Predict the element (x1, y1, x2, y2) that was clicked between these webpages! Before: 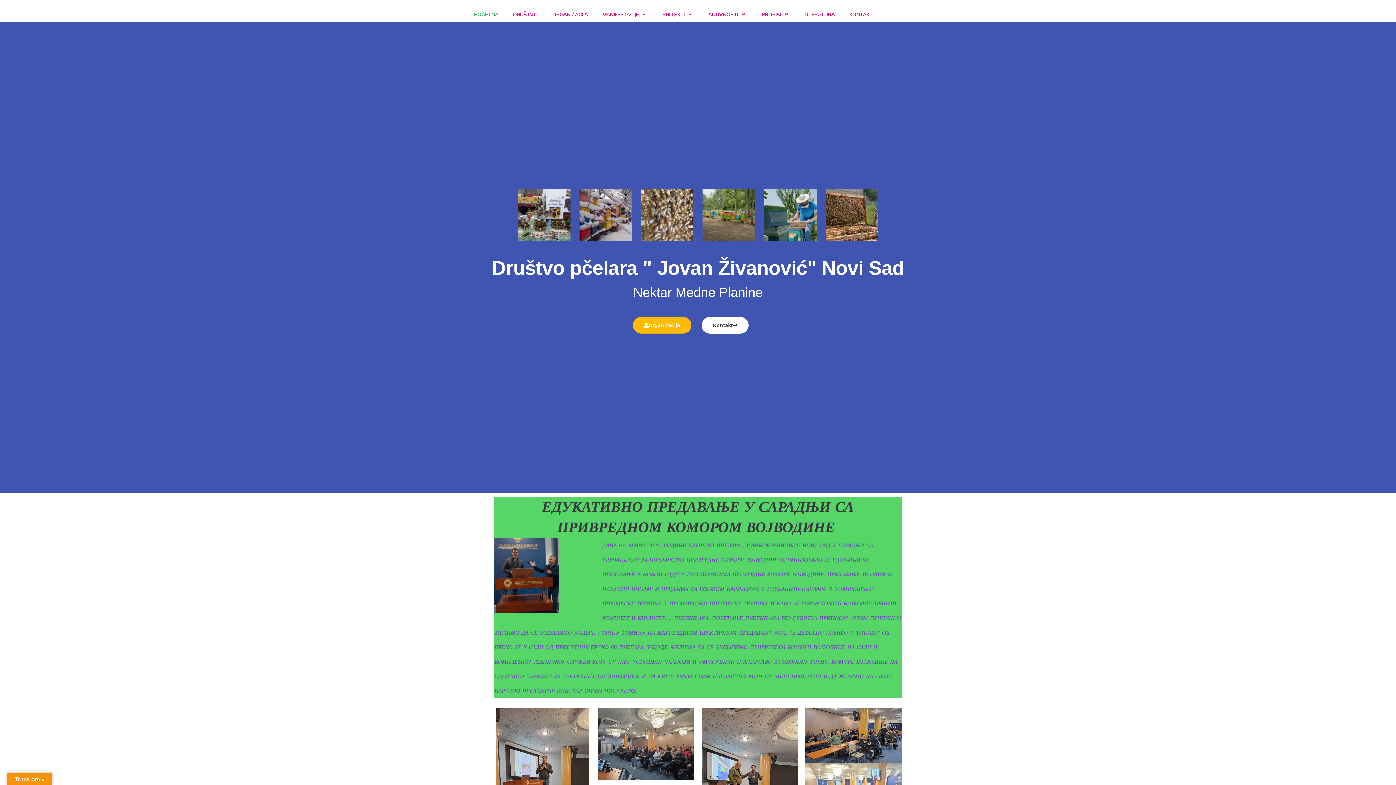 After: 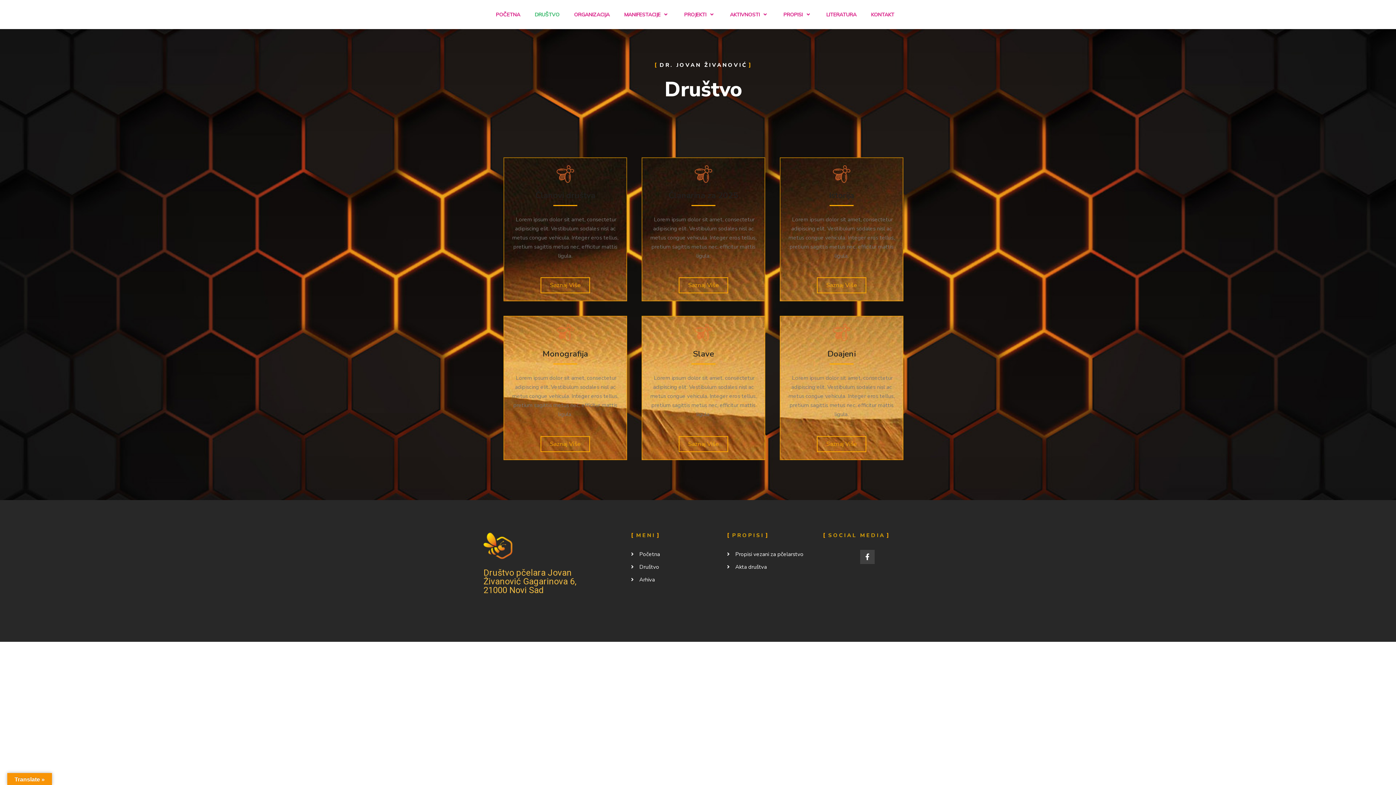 Action: label: DRUŠTVO bbox: (513, 10, 537, 18)